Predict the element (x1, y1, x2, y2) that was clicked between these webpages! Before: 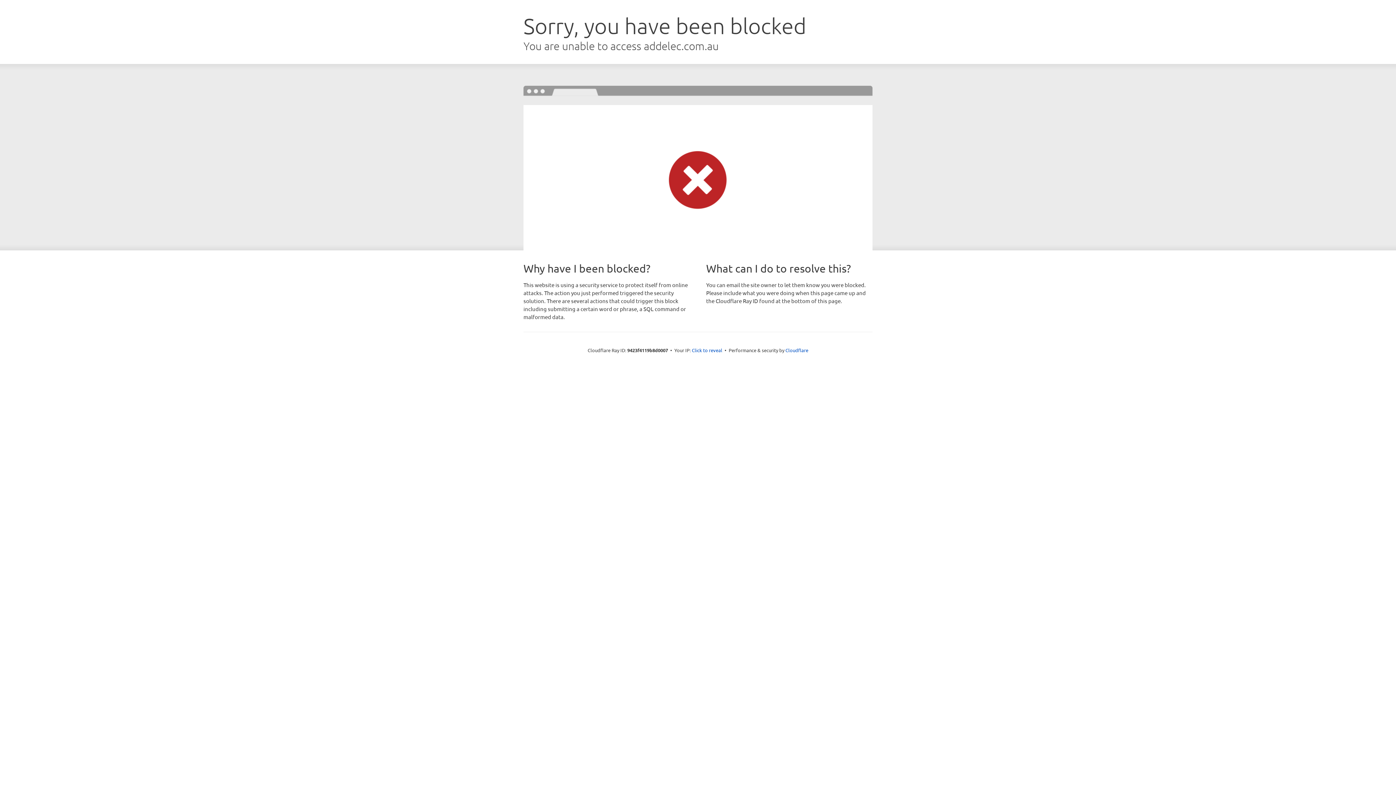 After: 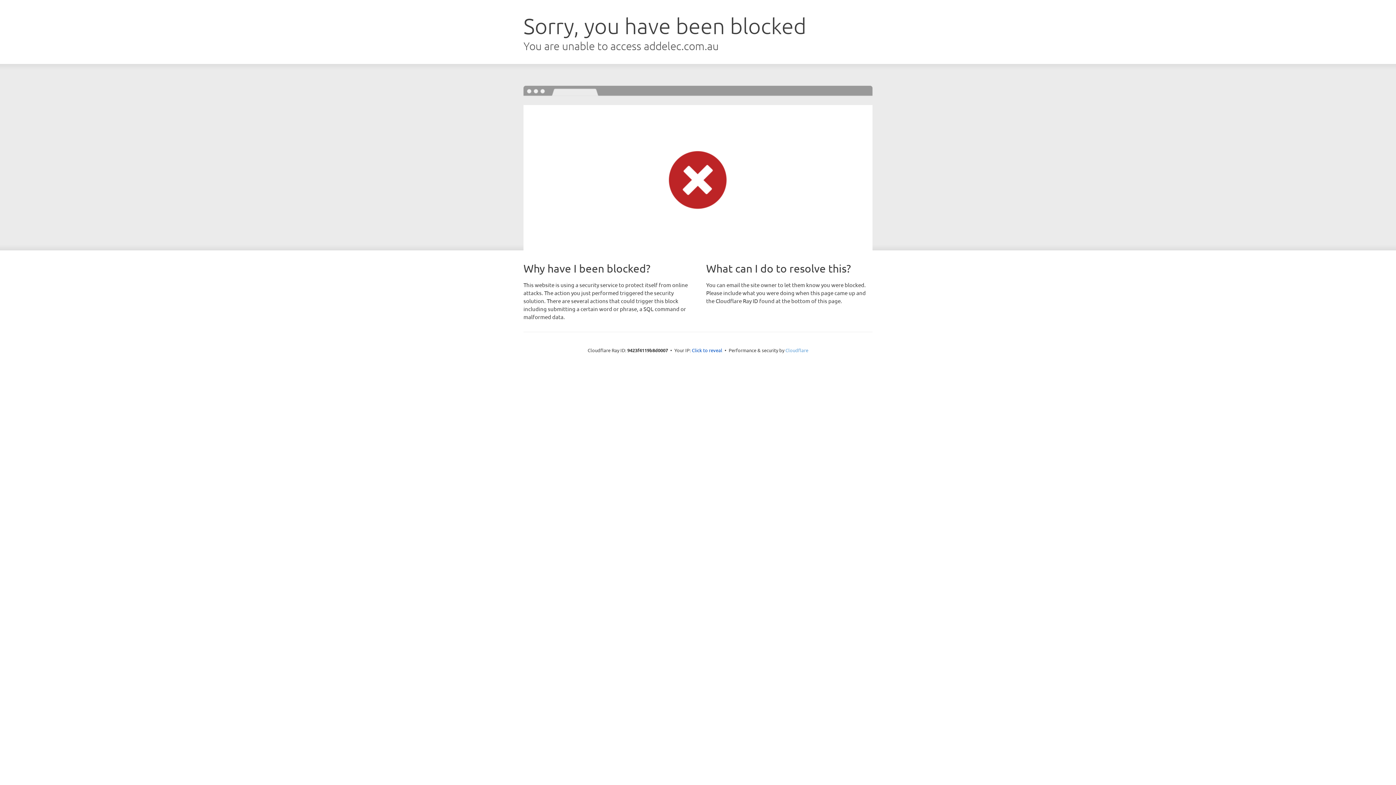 Action: label: Cloudflare bbox: (785, 347, 808, 353)